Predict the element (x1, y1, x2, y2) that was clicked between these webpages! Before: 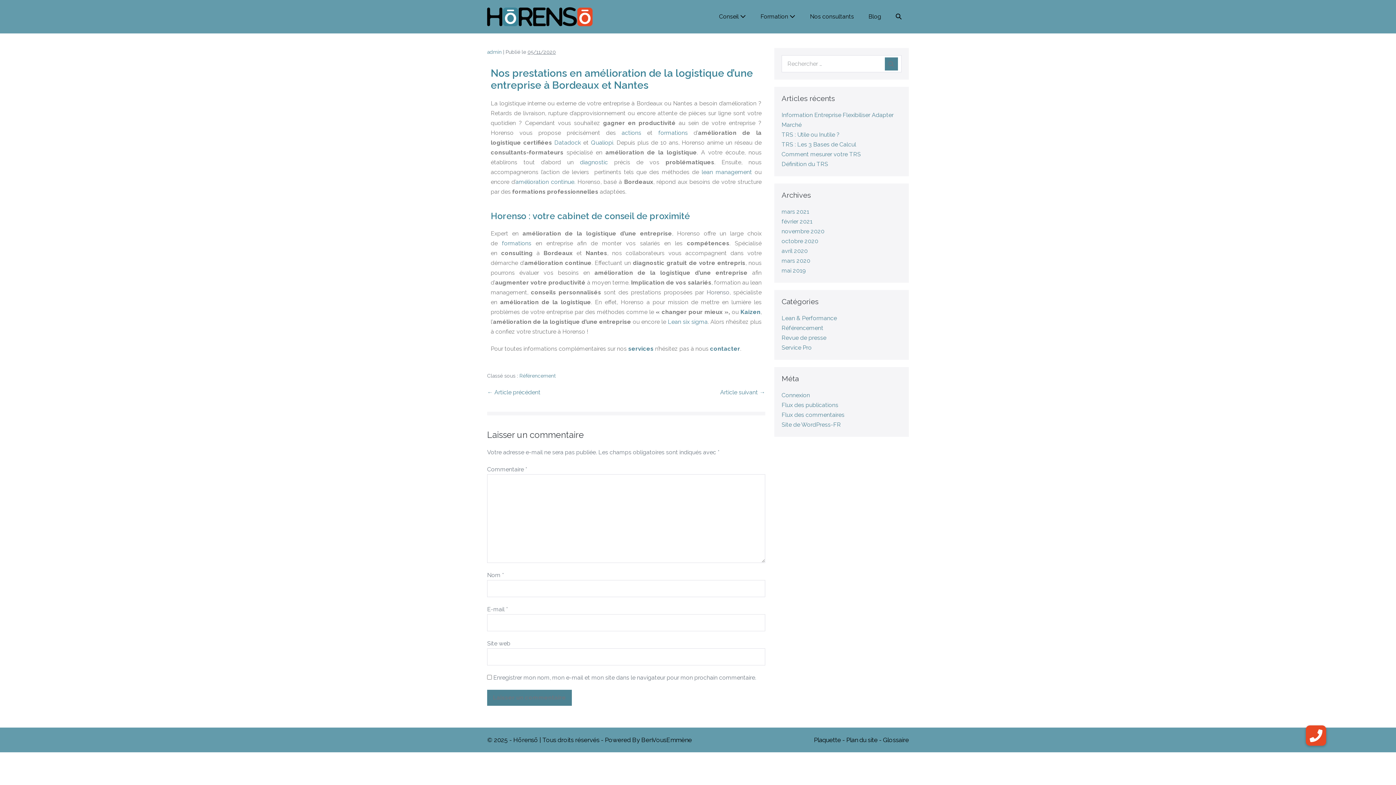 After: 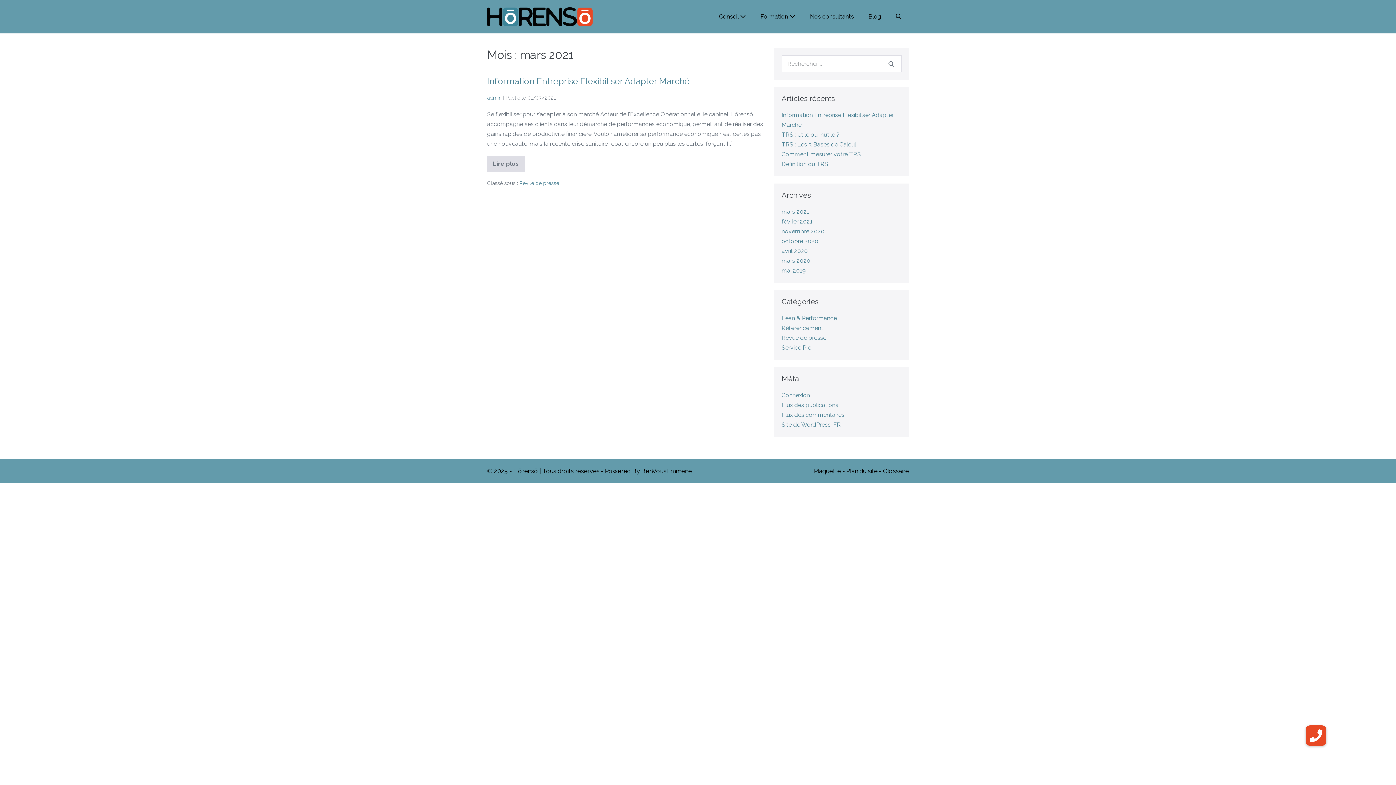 Action: label: mars 2021 bbox: (781, 208, 809, 215)